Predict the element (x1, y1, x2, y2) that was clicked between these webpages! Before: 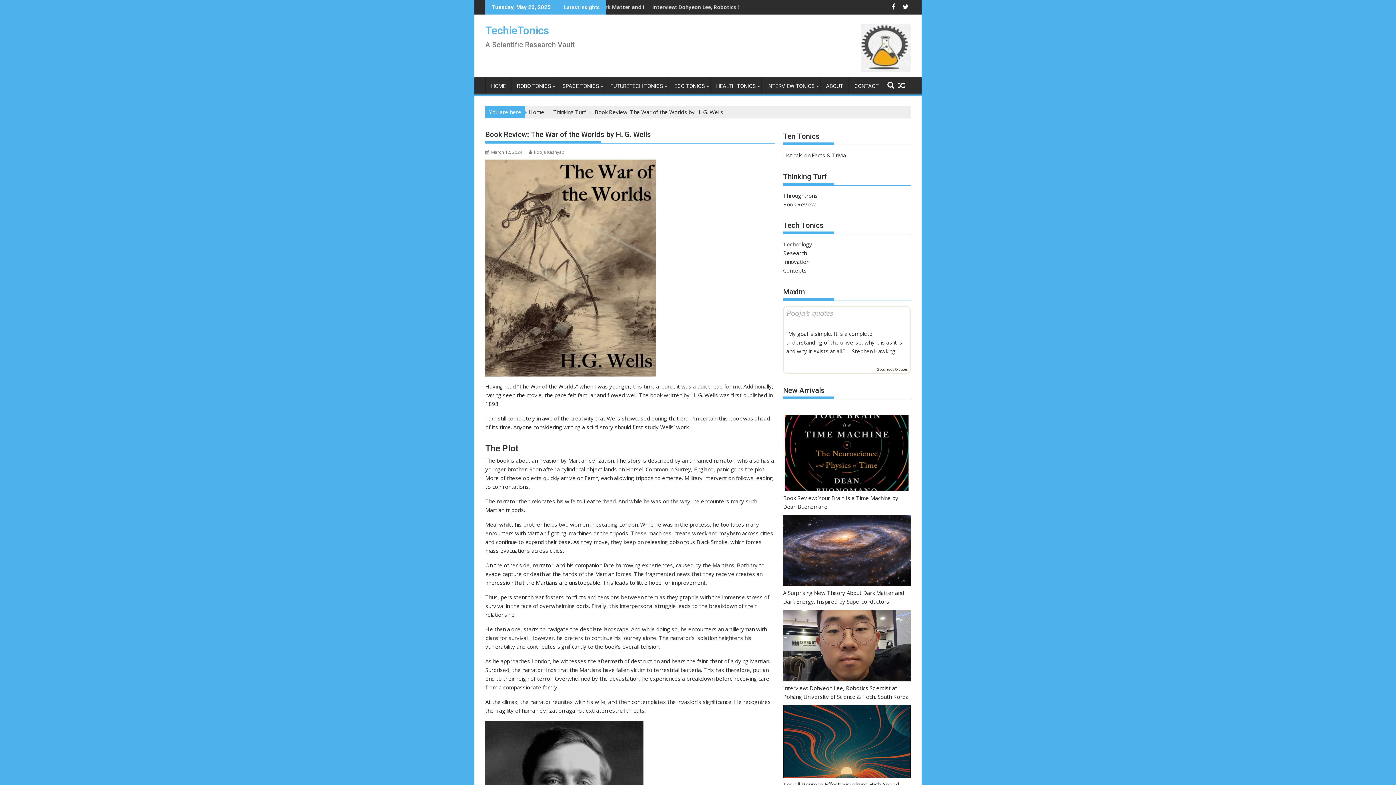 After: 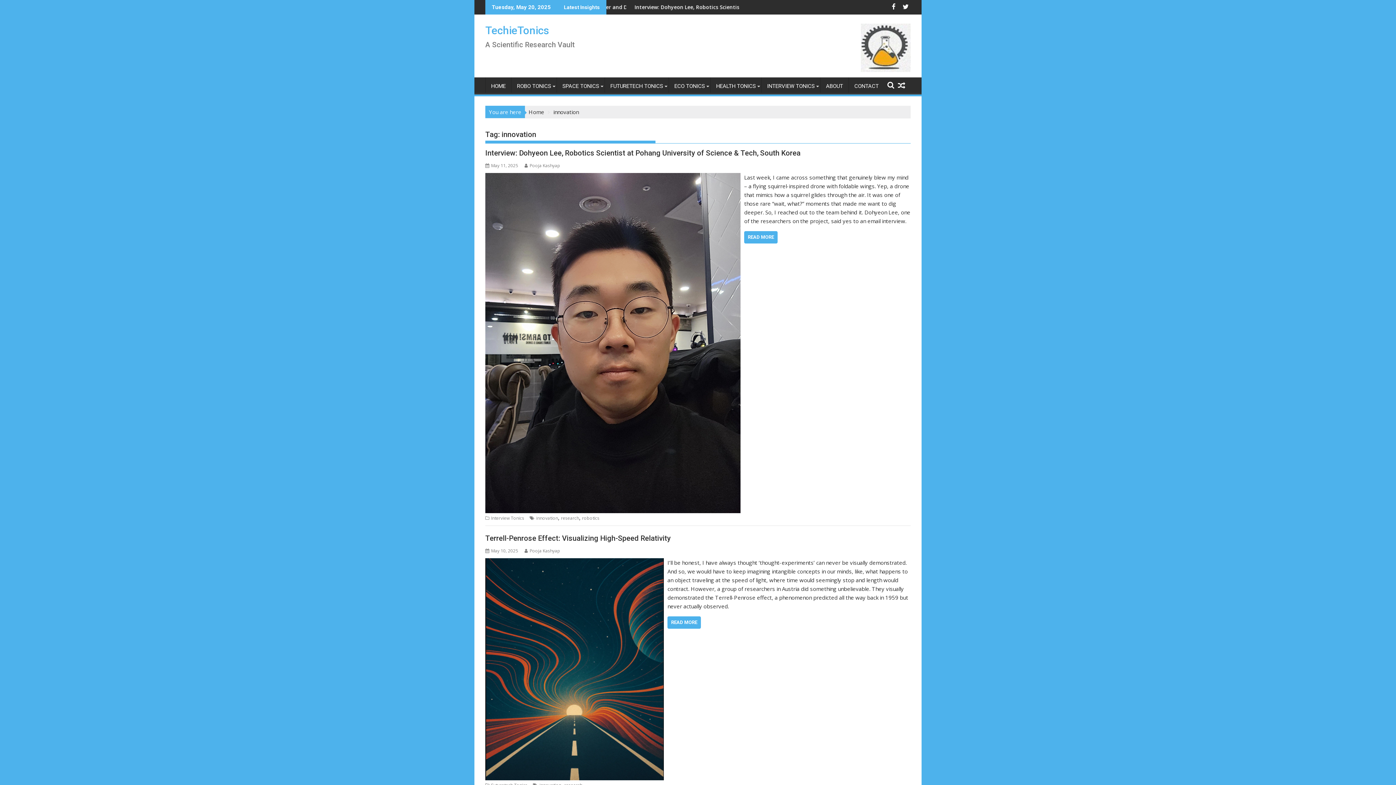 Action: bbox: (783, 258, 809, 265) label: Innovation